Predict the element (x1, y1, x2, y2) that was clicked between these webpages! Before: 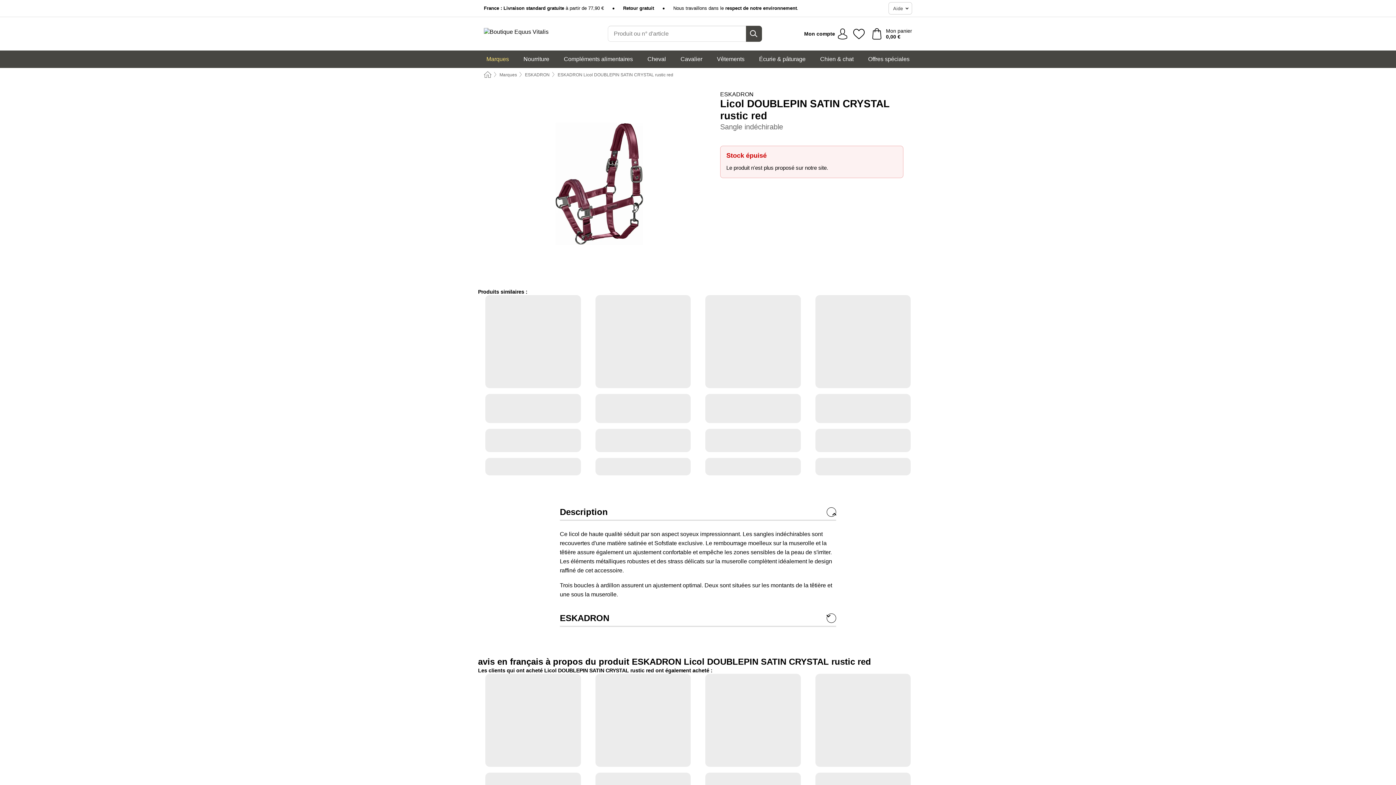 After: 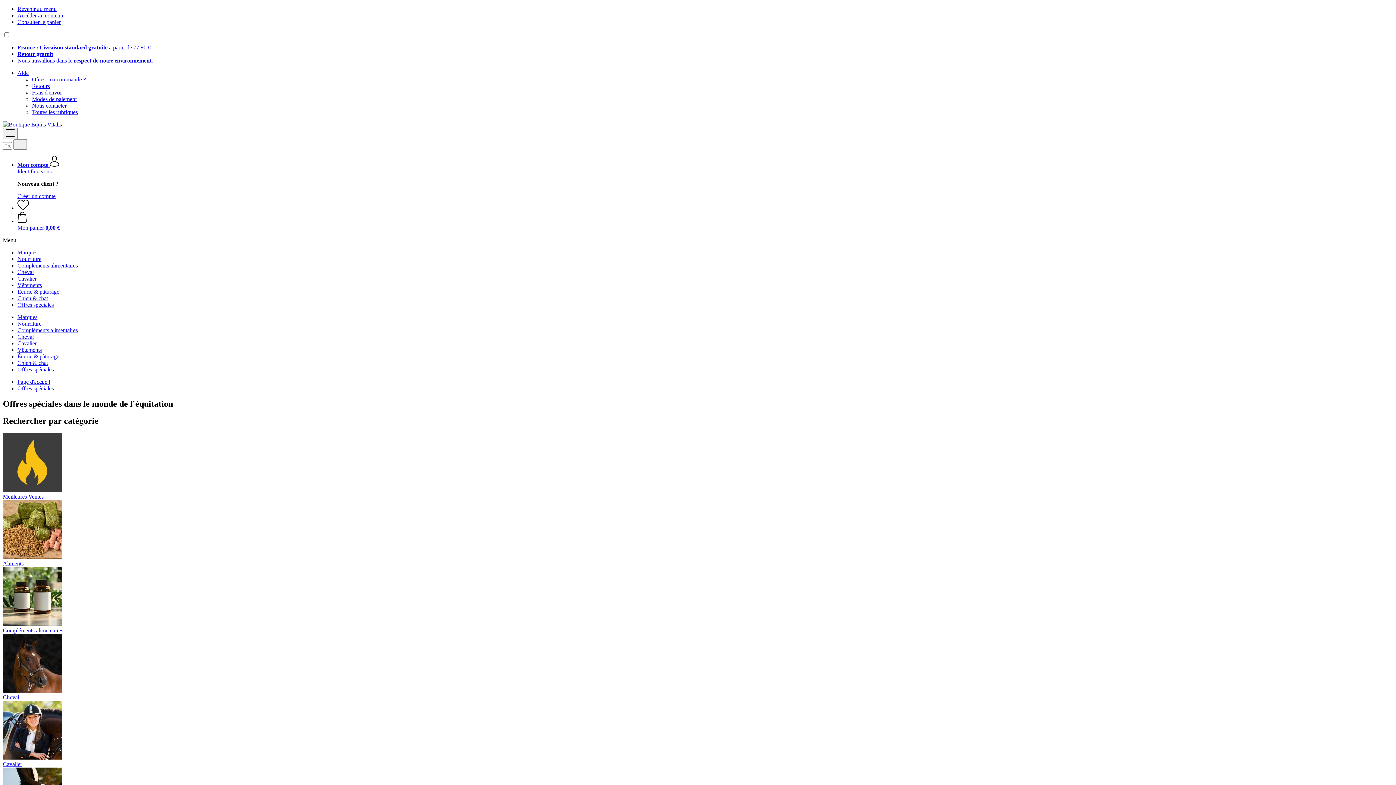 Action: bbox: (864, 50, 913, 68) label: Offres spéciales